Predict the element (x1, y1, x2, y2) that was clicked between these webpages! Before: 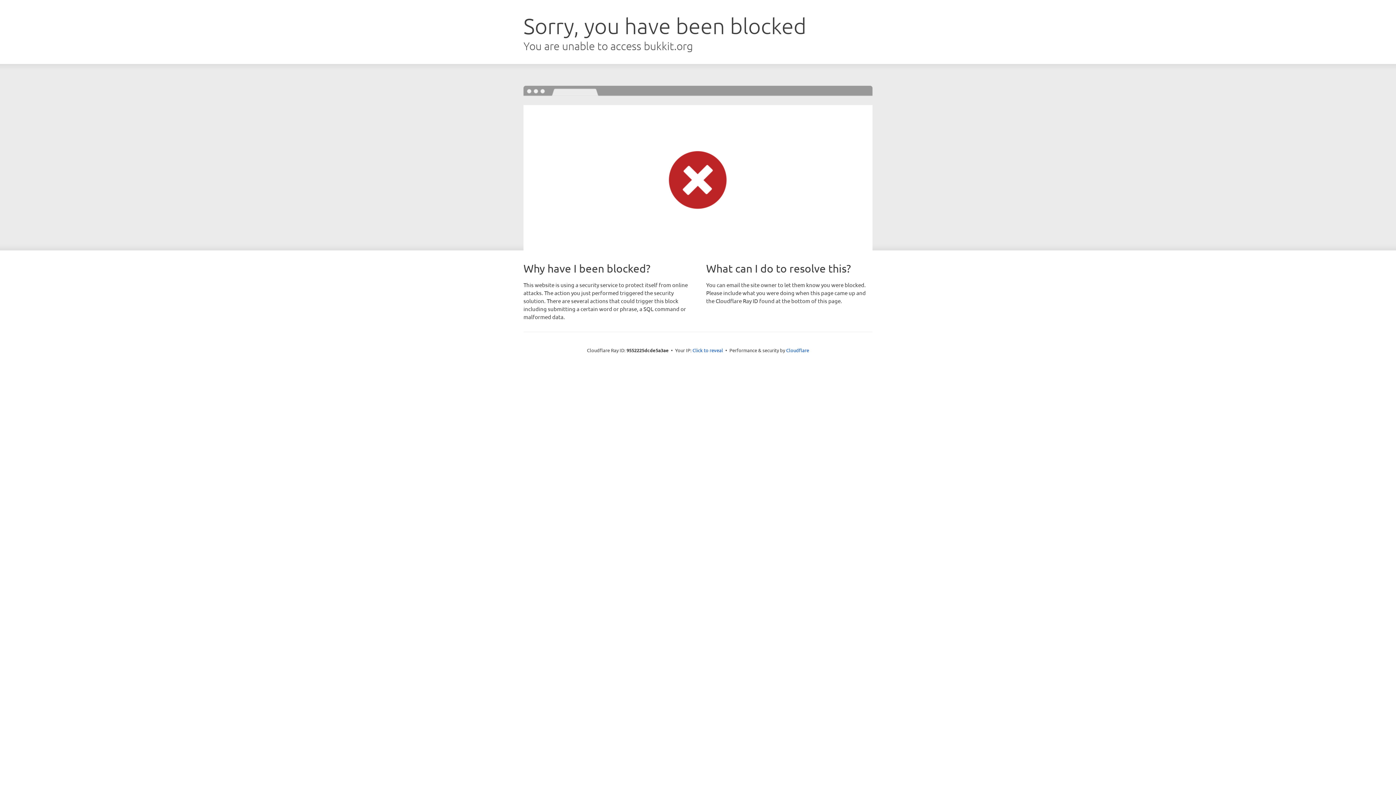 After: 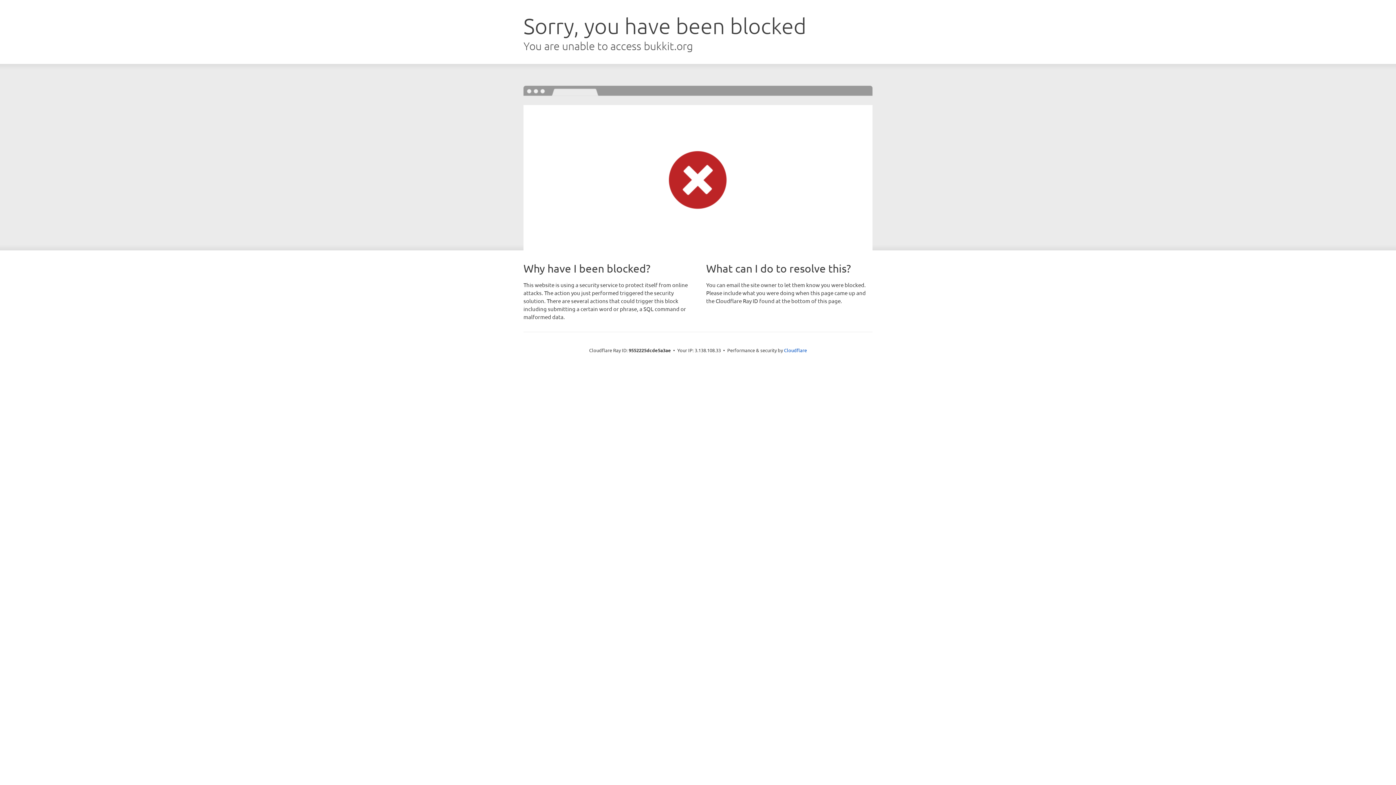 Action: label: Click to reveal bbox: (692, 346, 723, 353)